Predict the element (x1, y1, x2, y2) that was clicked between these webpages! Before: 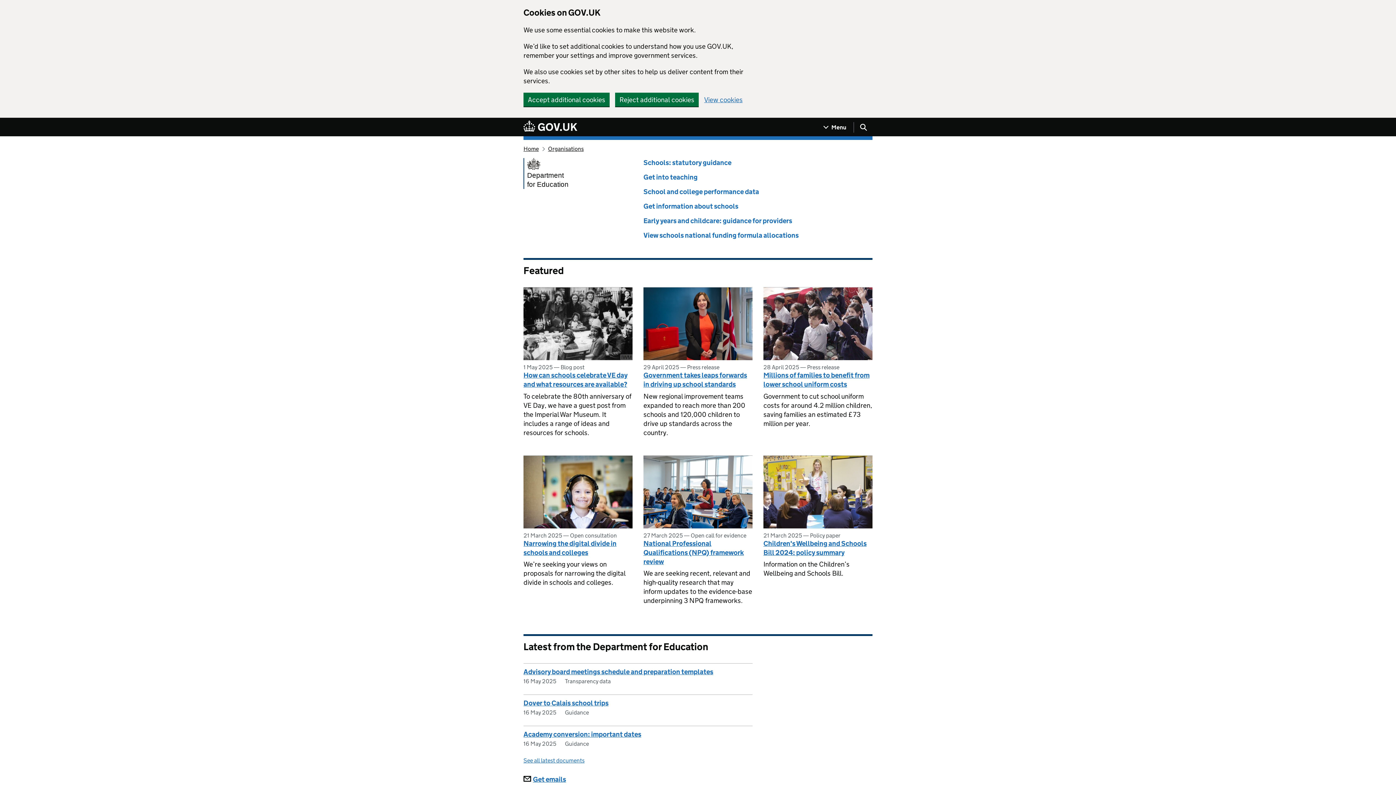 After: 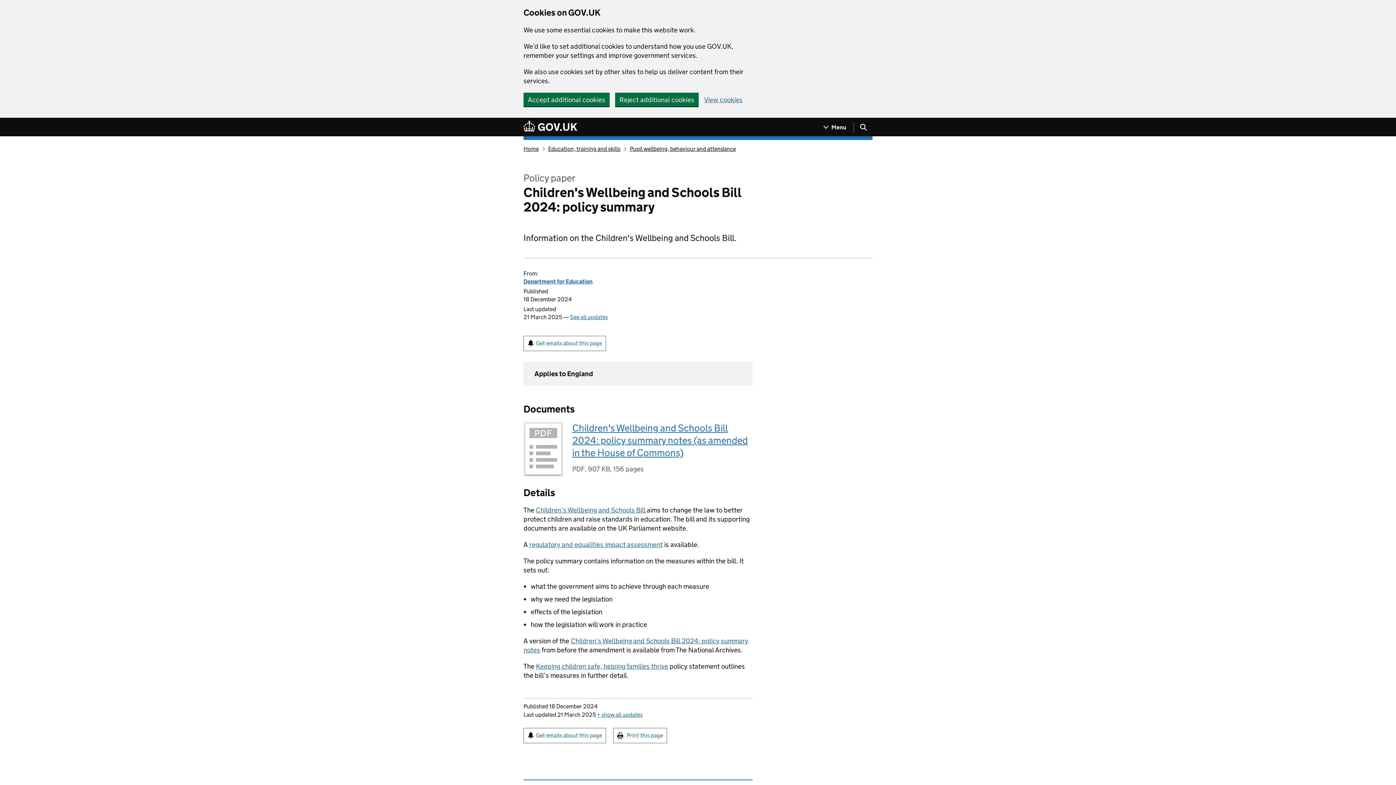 Action: bbox: (763, 539, 866, 556) label: Children's Wellbeing and Schools Bill 2024: policy summary